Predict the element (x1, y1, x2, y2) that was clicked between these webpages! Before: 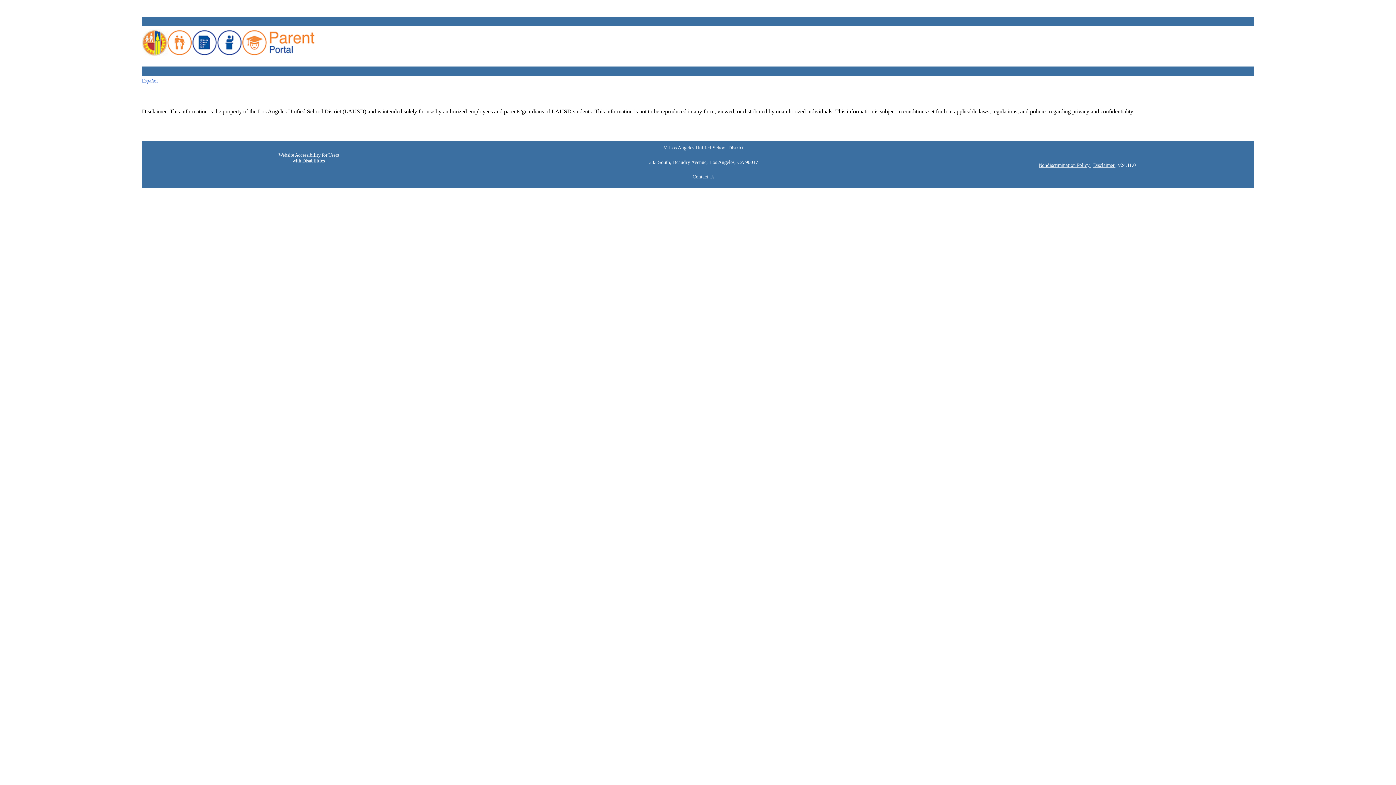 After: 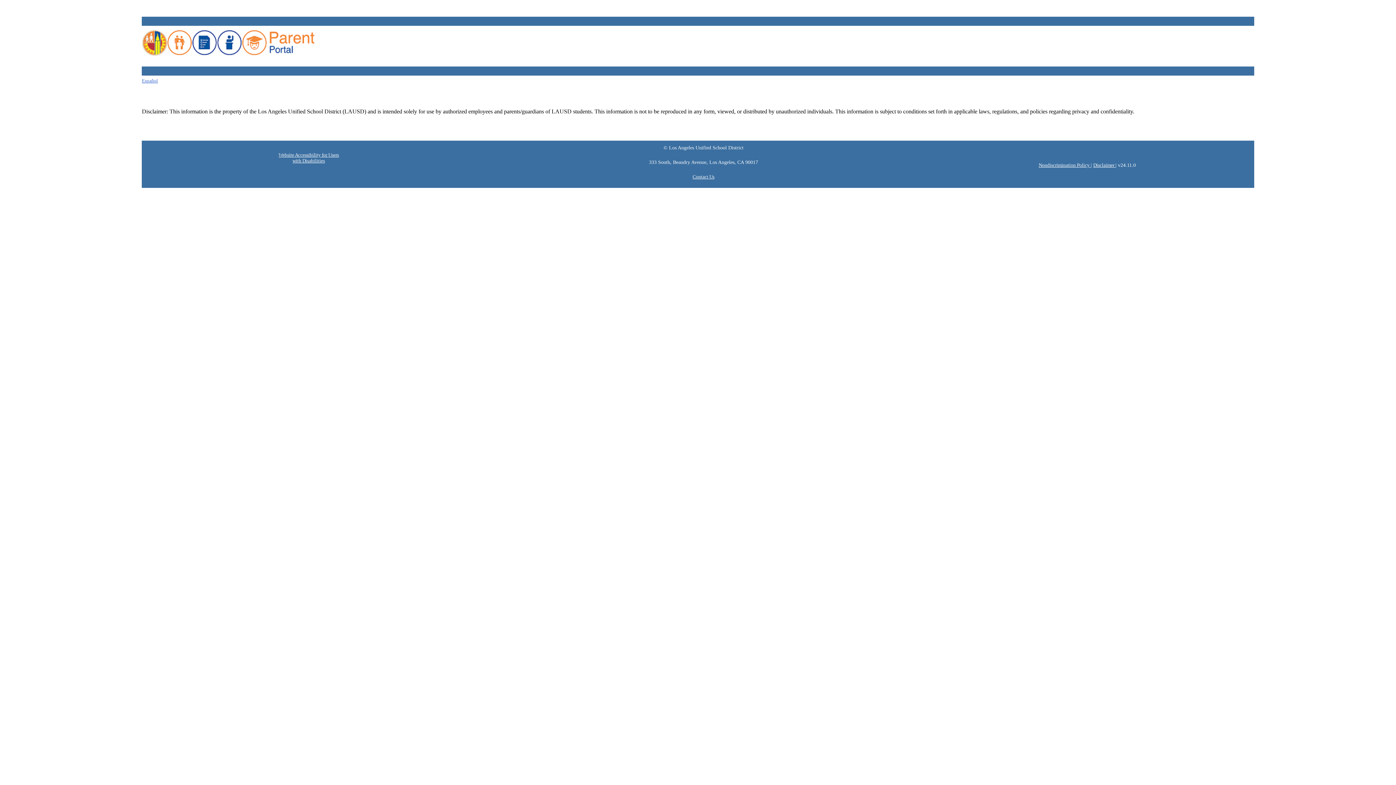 Action: label: Contact Us bbox: (692, 174, 714, 179)